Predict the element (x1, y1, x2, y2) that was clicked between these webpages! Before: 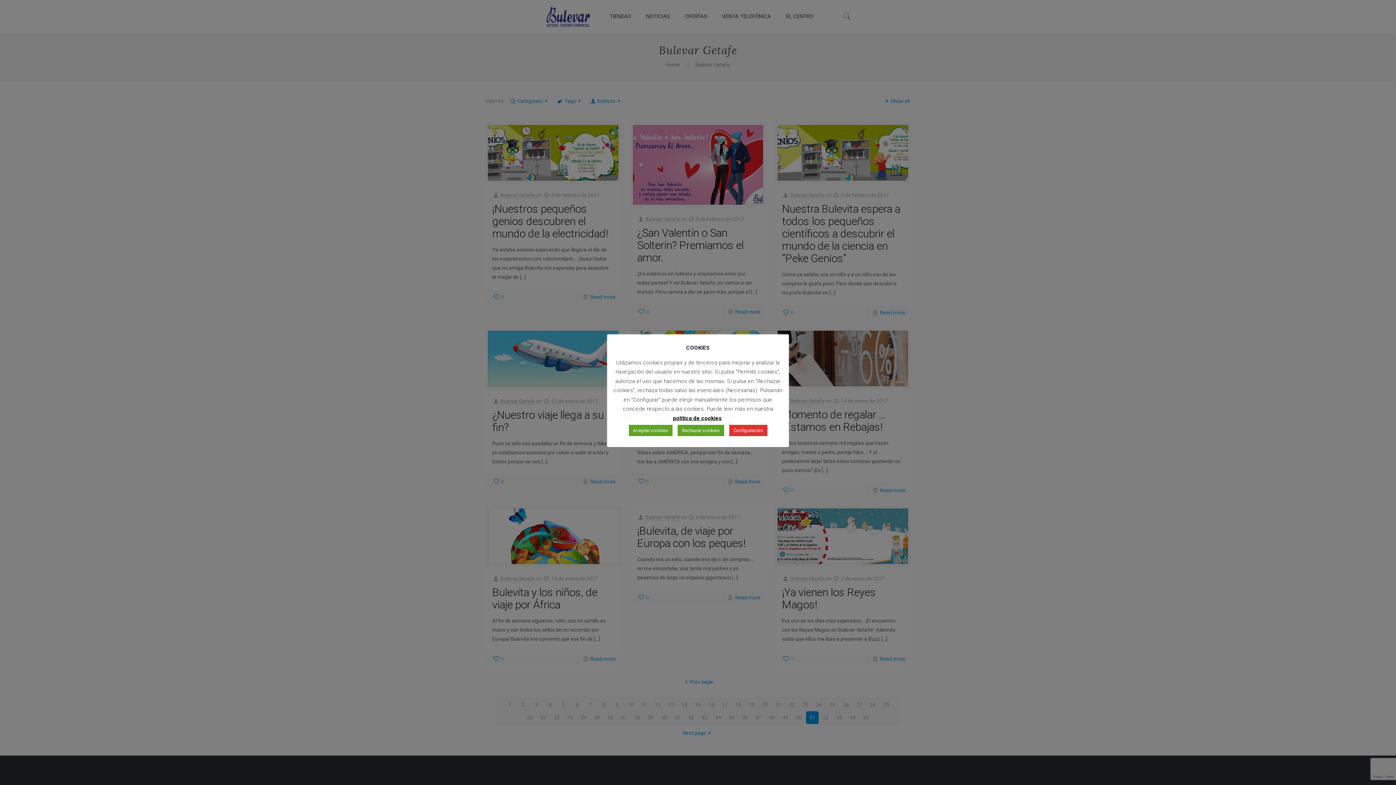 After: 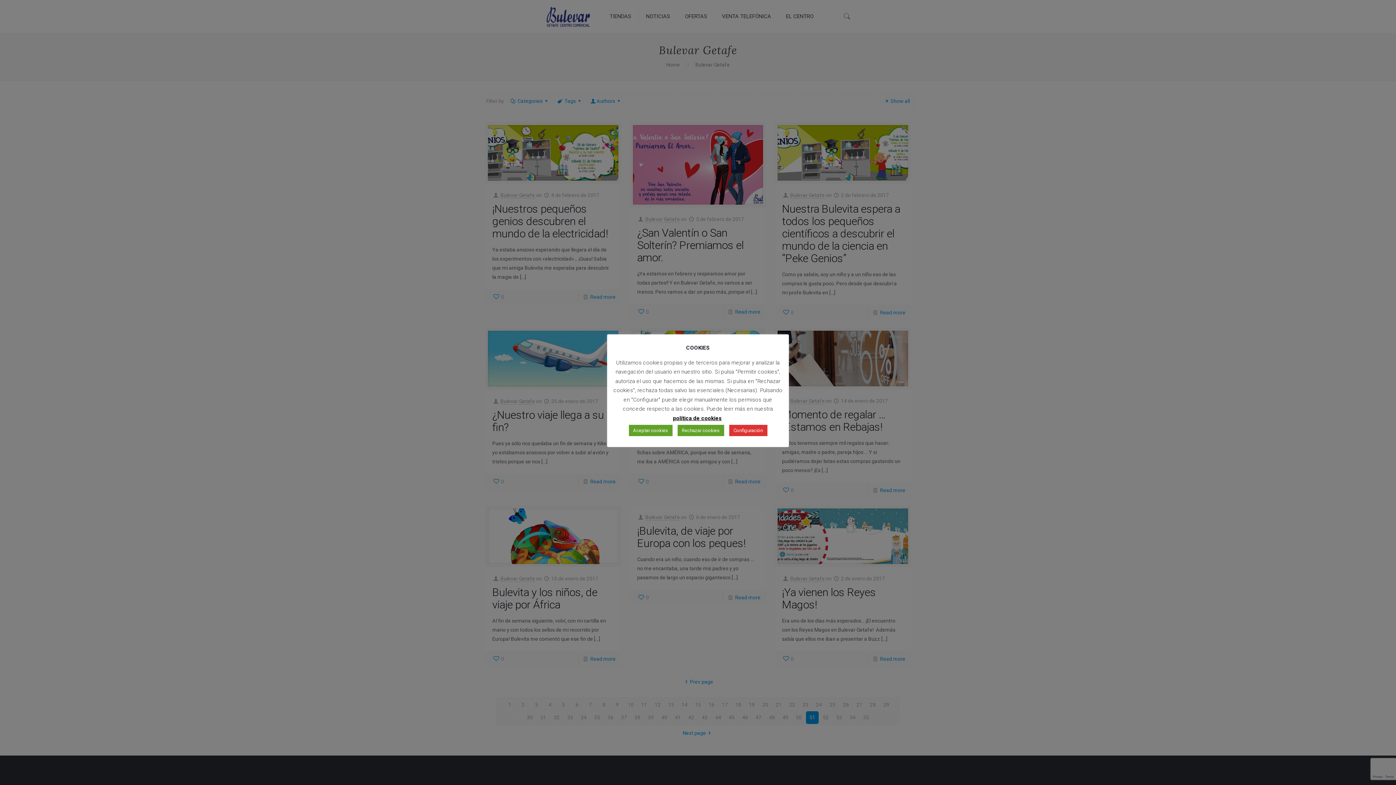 Action: label: política de cookies bbox: (673, 414, 721, 423)